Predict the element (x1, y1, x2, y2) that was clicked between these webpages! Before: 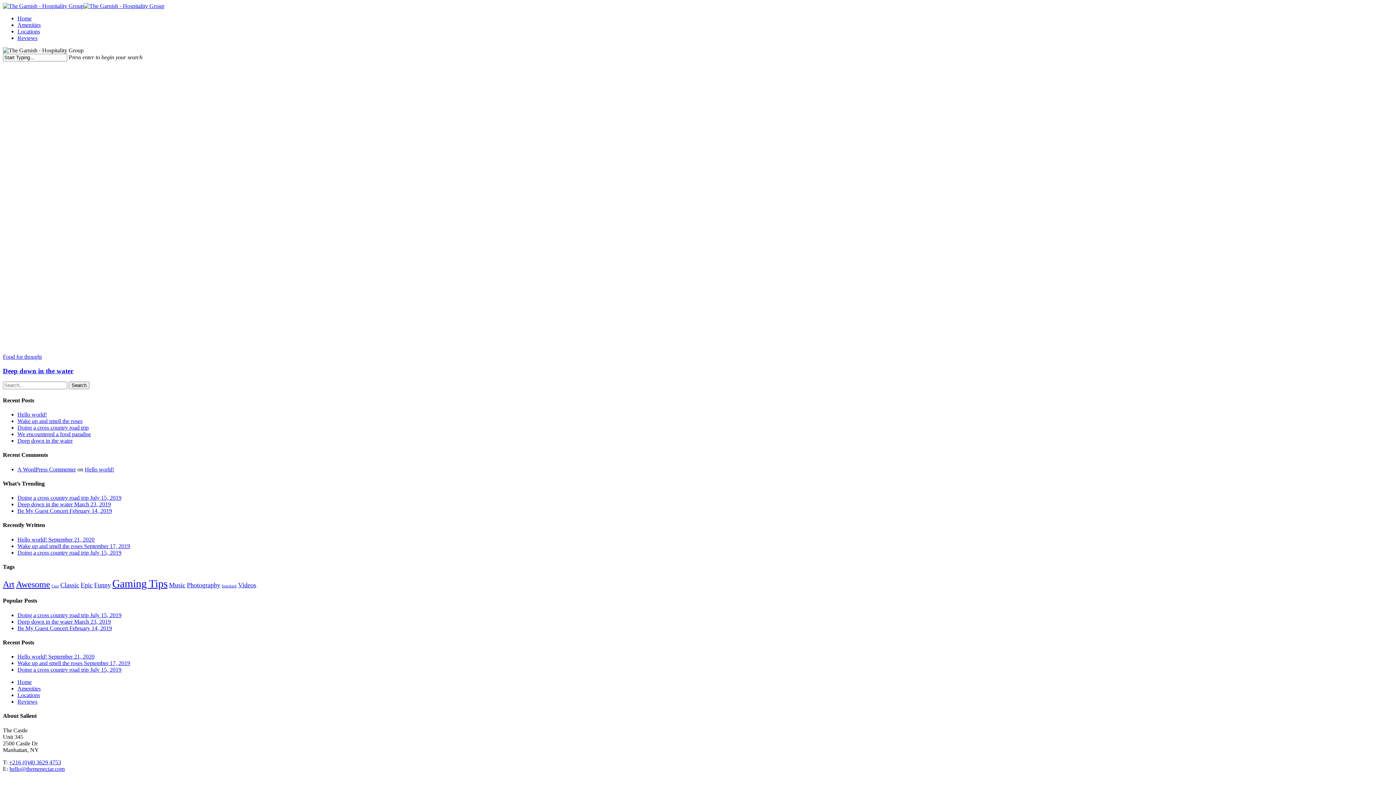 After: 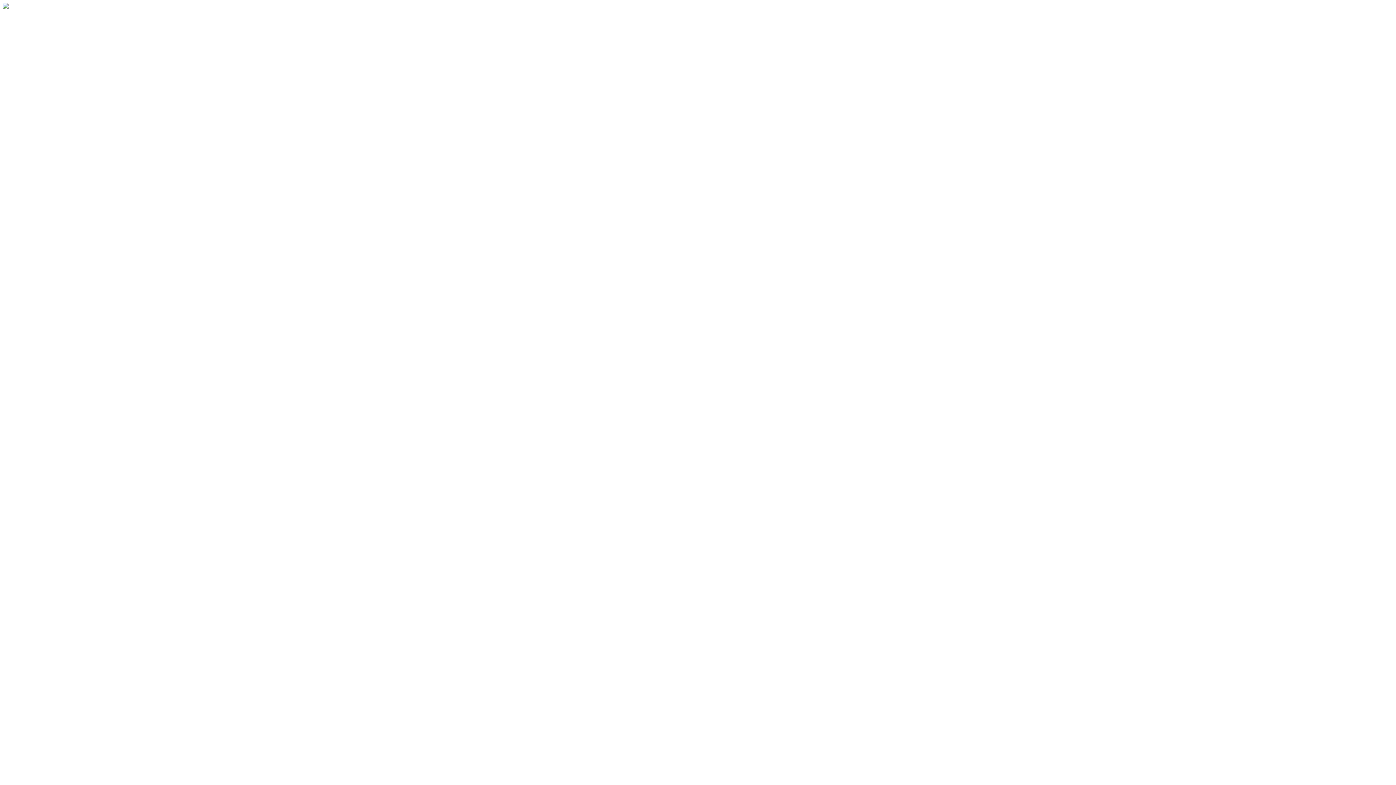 Action: bbox: (2, 2, 164, 9)